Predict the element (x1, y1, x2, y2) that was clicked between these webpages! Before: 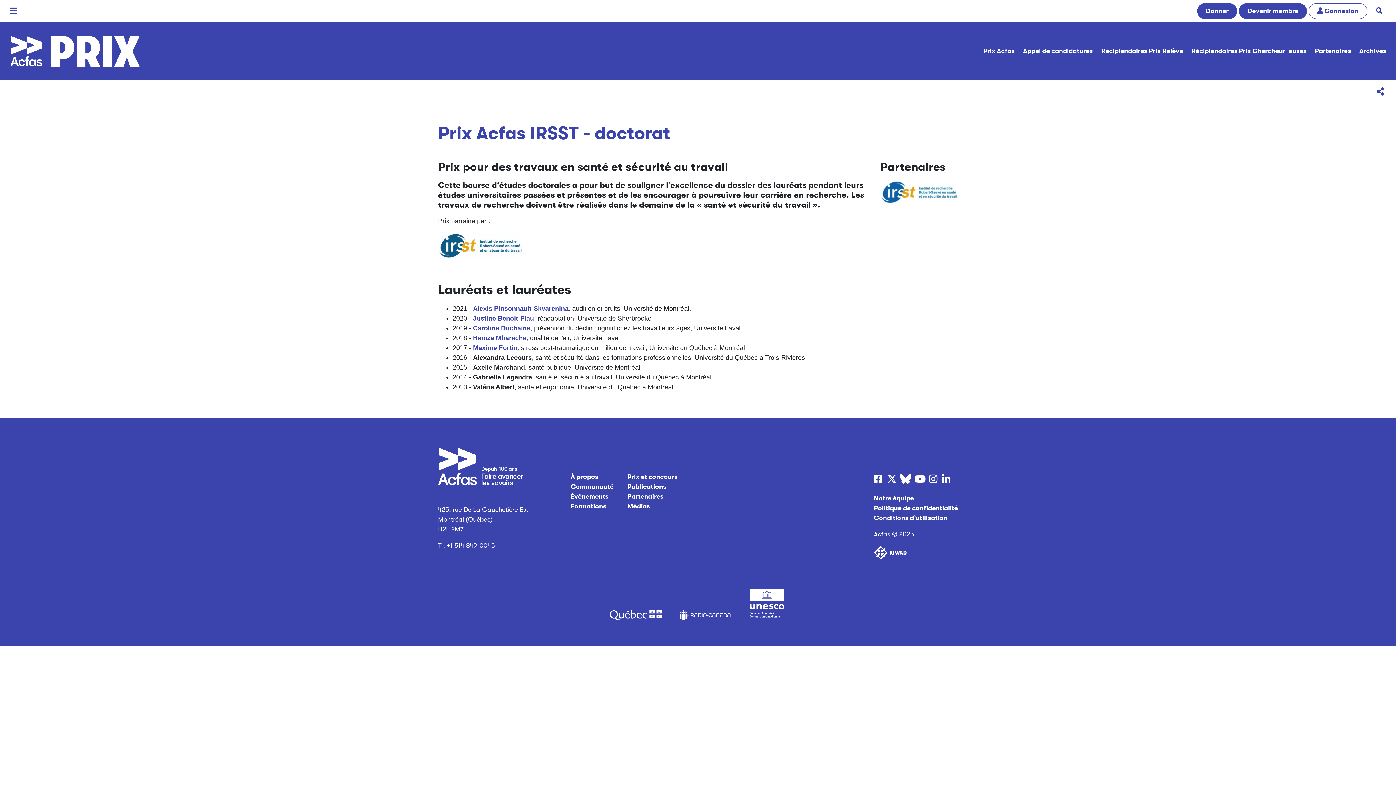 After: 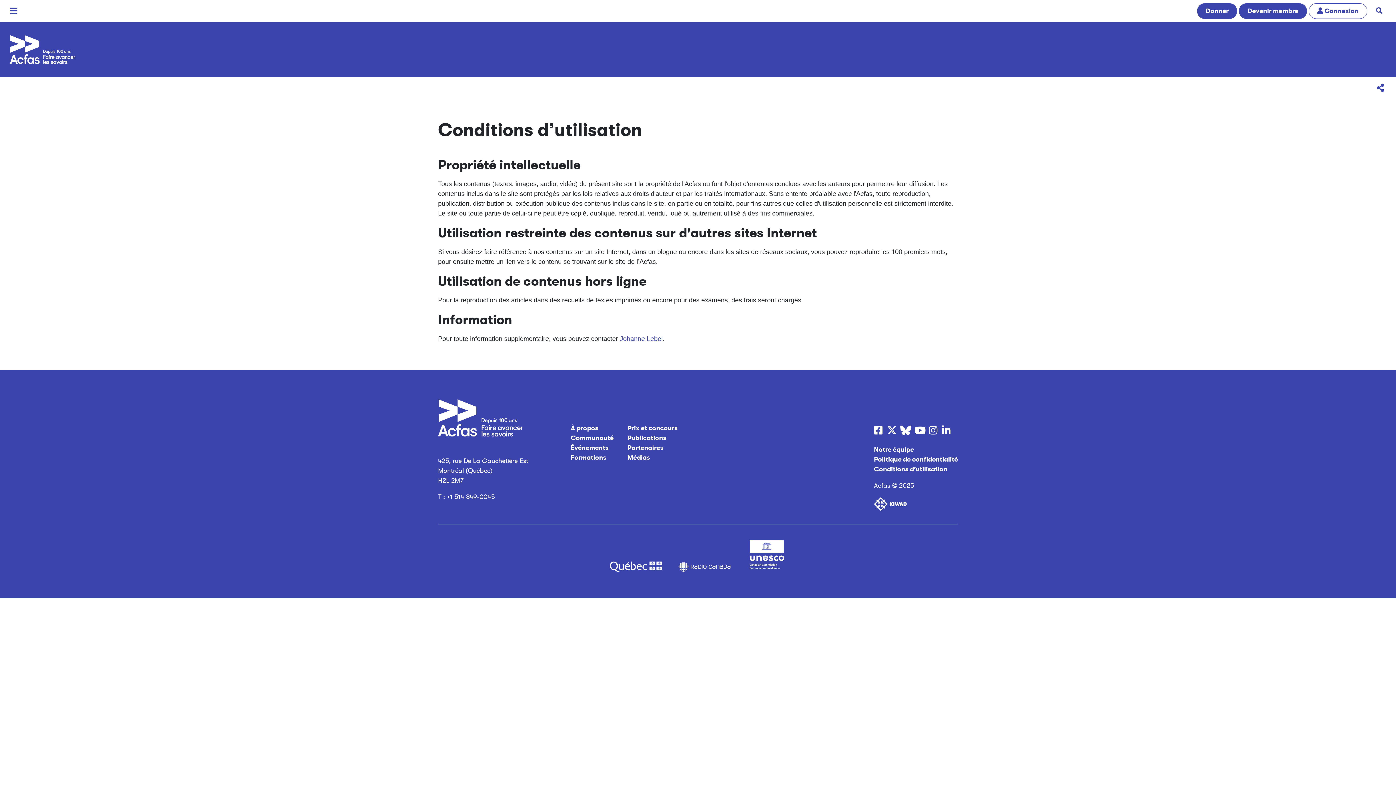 Action: bbox: (874, 514, 947, 521) label: Conditions d’utilisation